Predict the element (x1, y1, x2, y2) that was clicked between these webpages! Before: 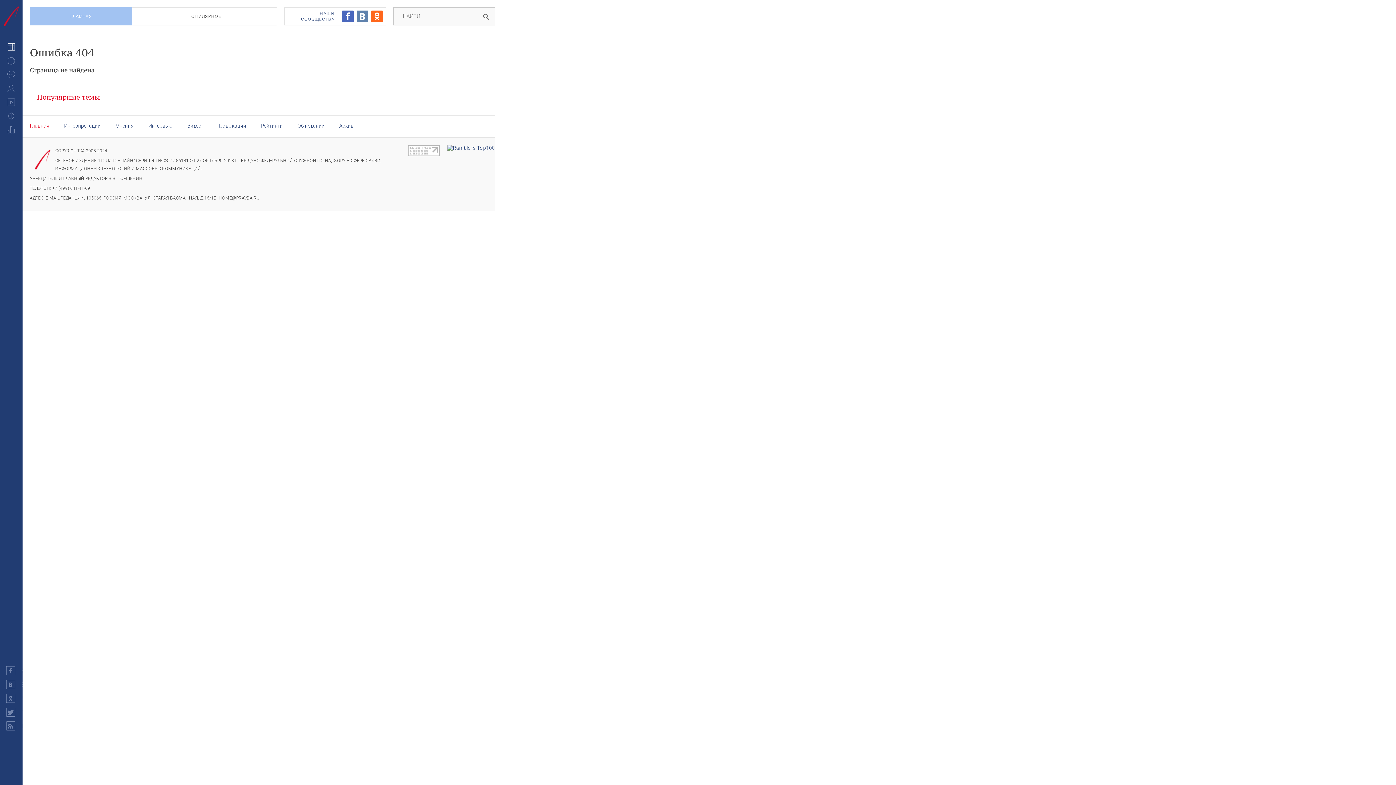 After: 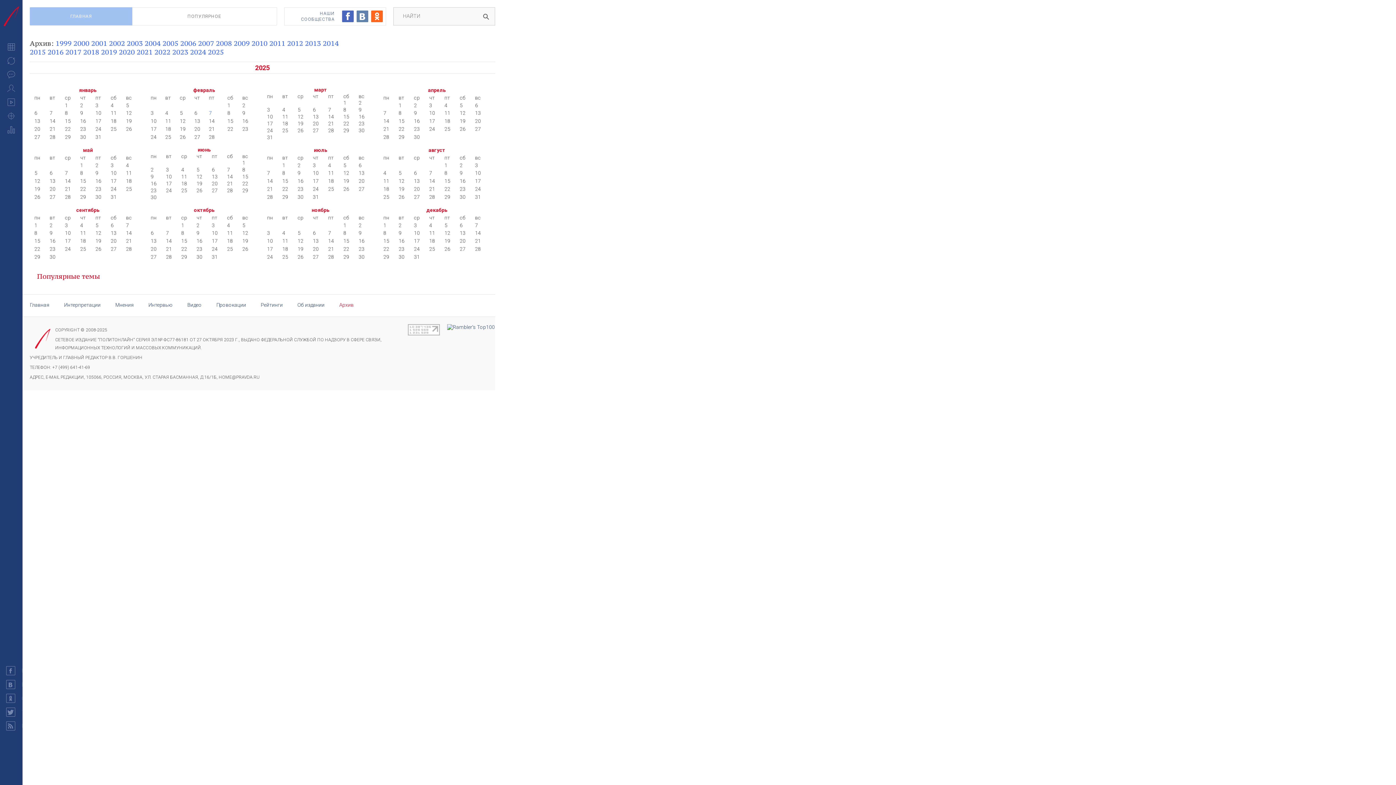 Action: label: Архив bbox: (339, 122, 353, 128)